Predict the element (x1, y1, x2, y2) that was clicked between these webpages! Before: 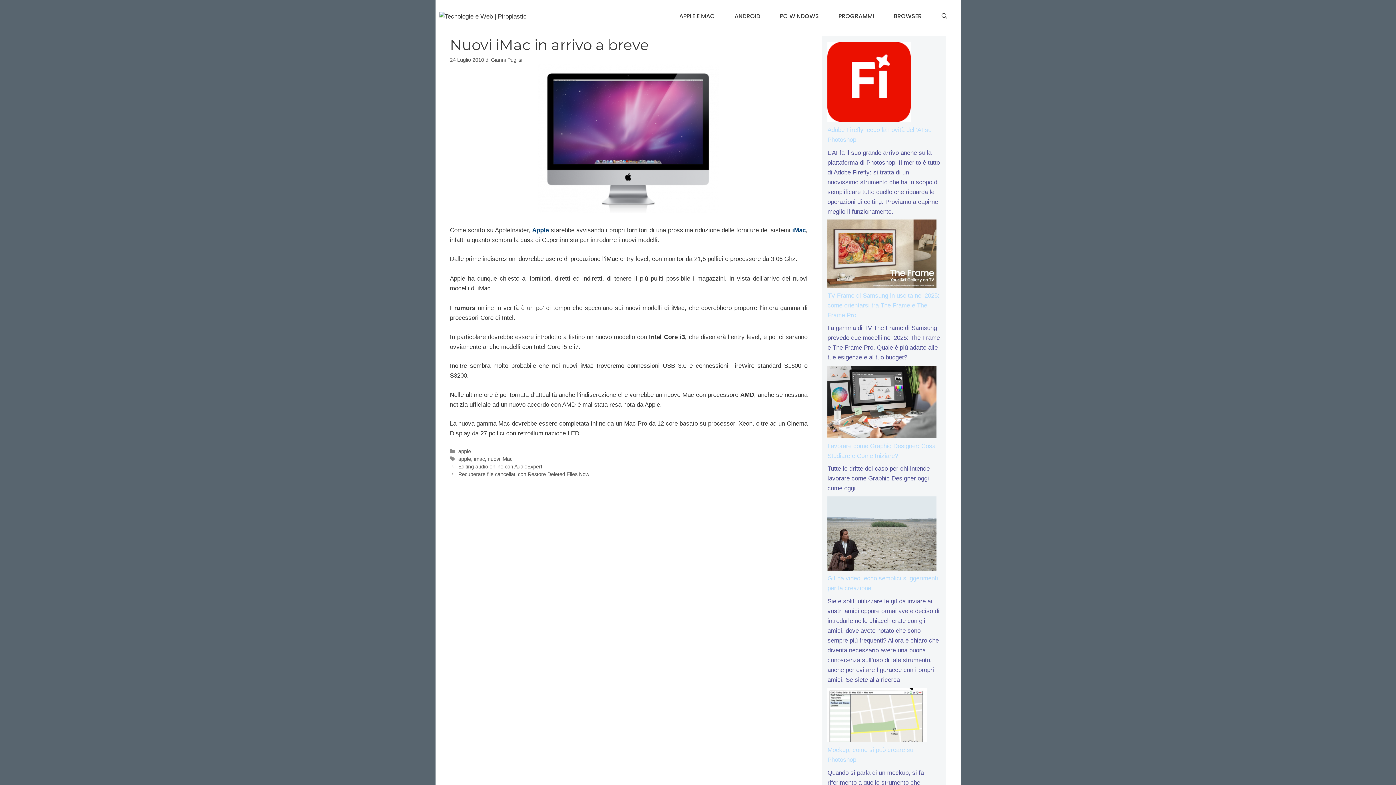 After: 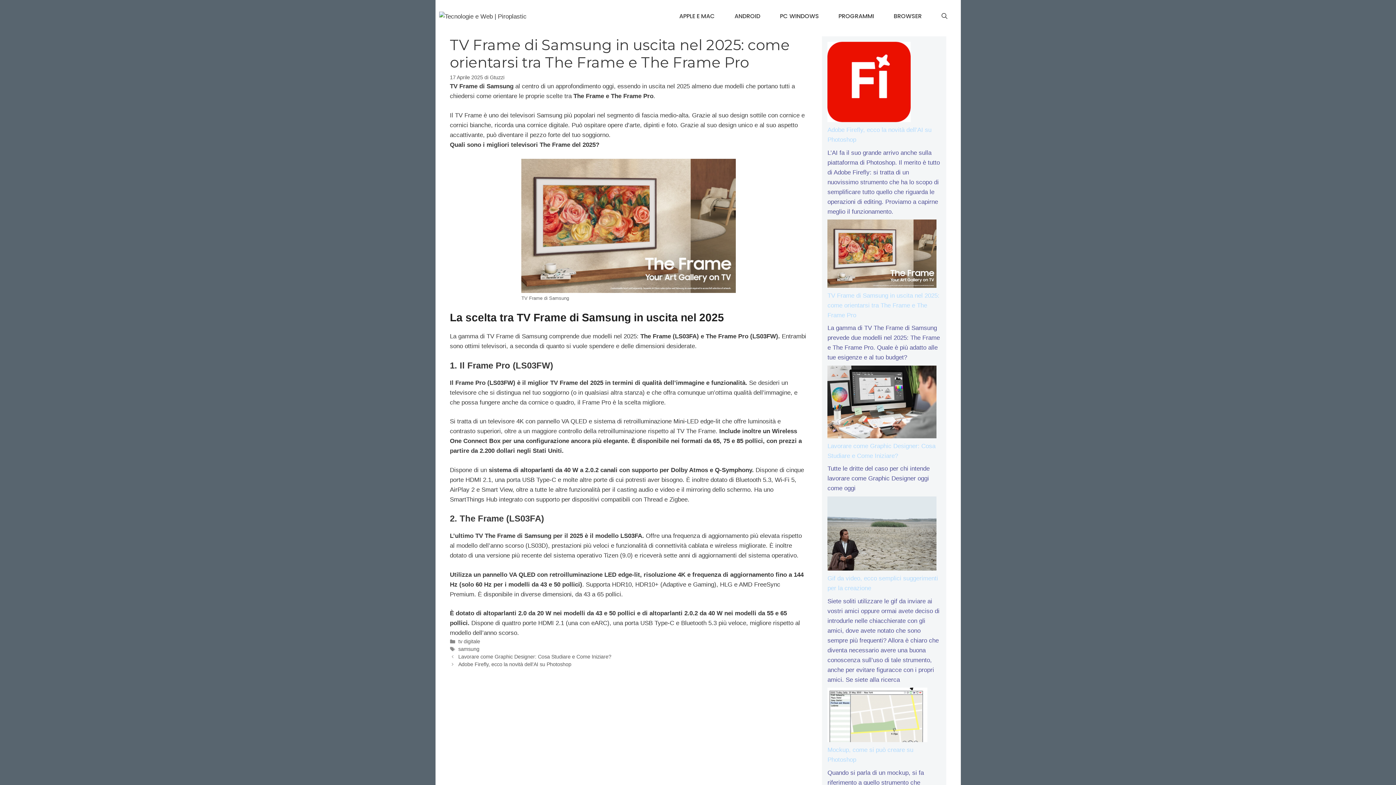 Action: label: TV Frame di Samsung in uscita nel 2025: come orientarsi tra The Frame e The Frame Pro bbox: (827, 219, 936, 290)